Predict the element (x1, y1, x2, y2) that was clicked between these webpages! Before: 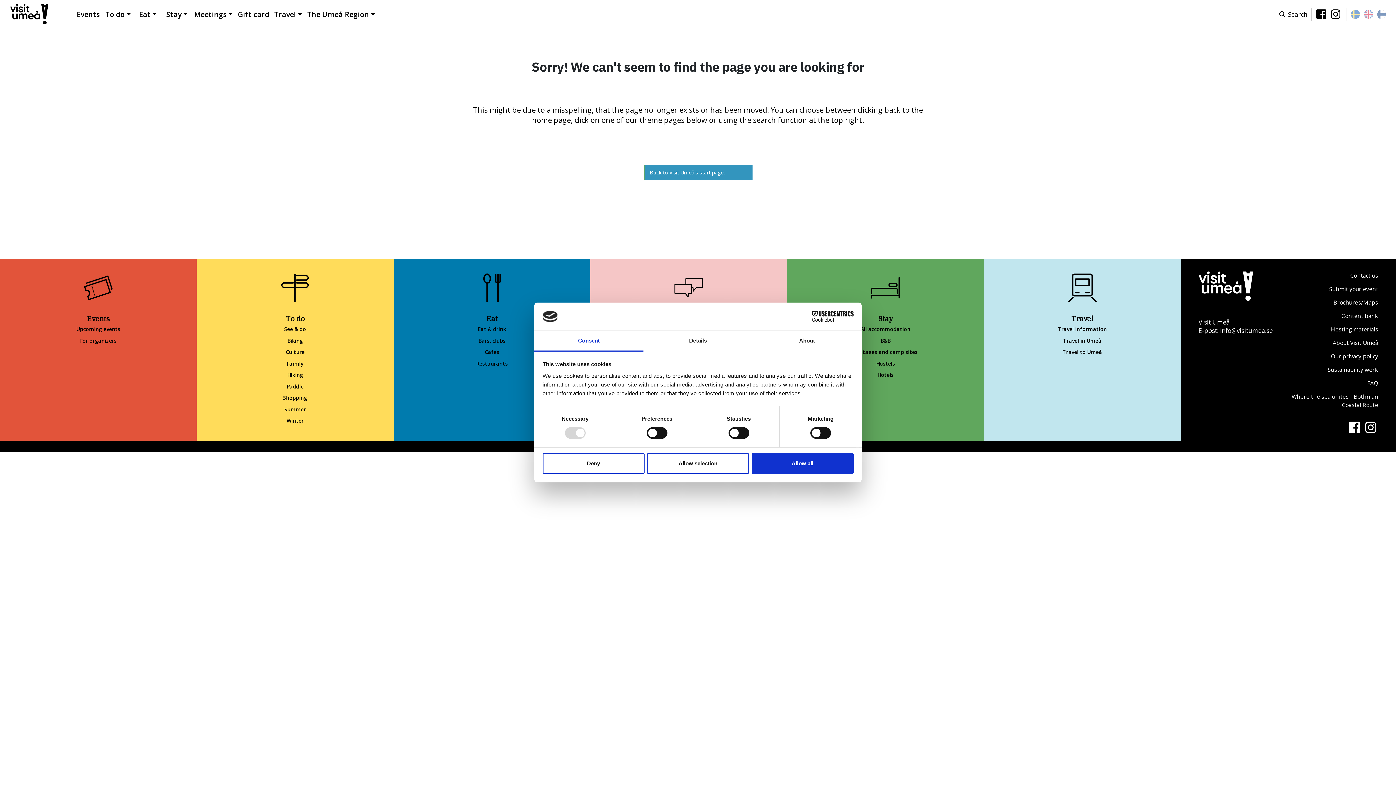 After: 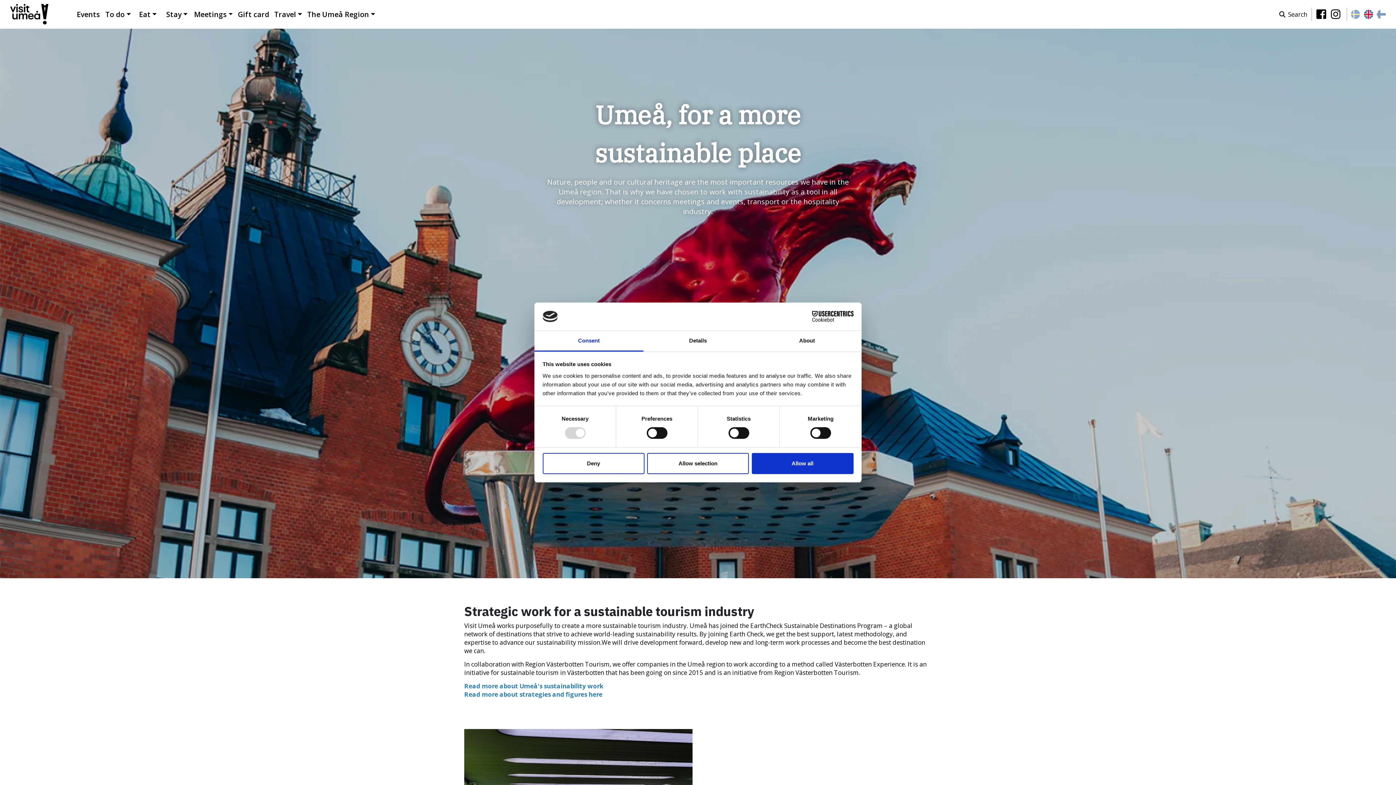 Action: bbox: (1363, 366, 1378, 373) label:  work